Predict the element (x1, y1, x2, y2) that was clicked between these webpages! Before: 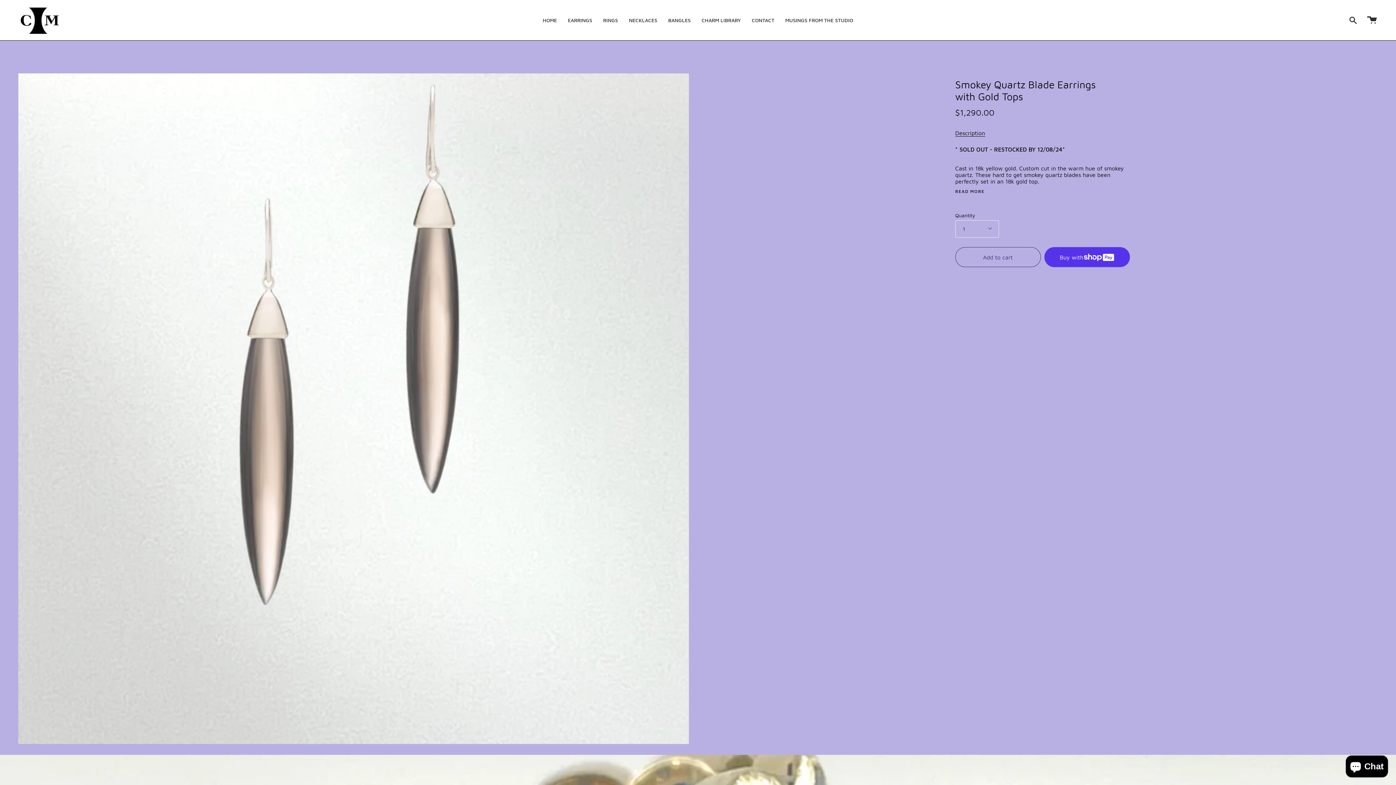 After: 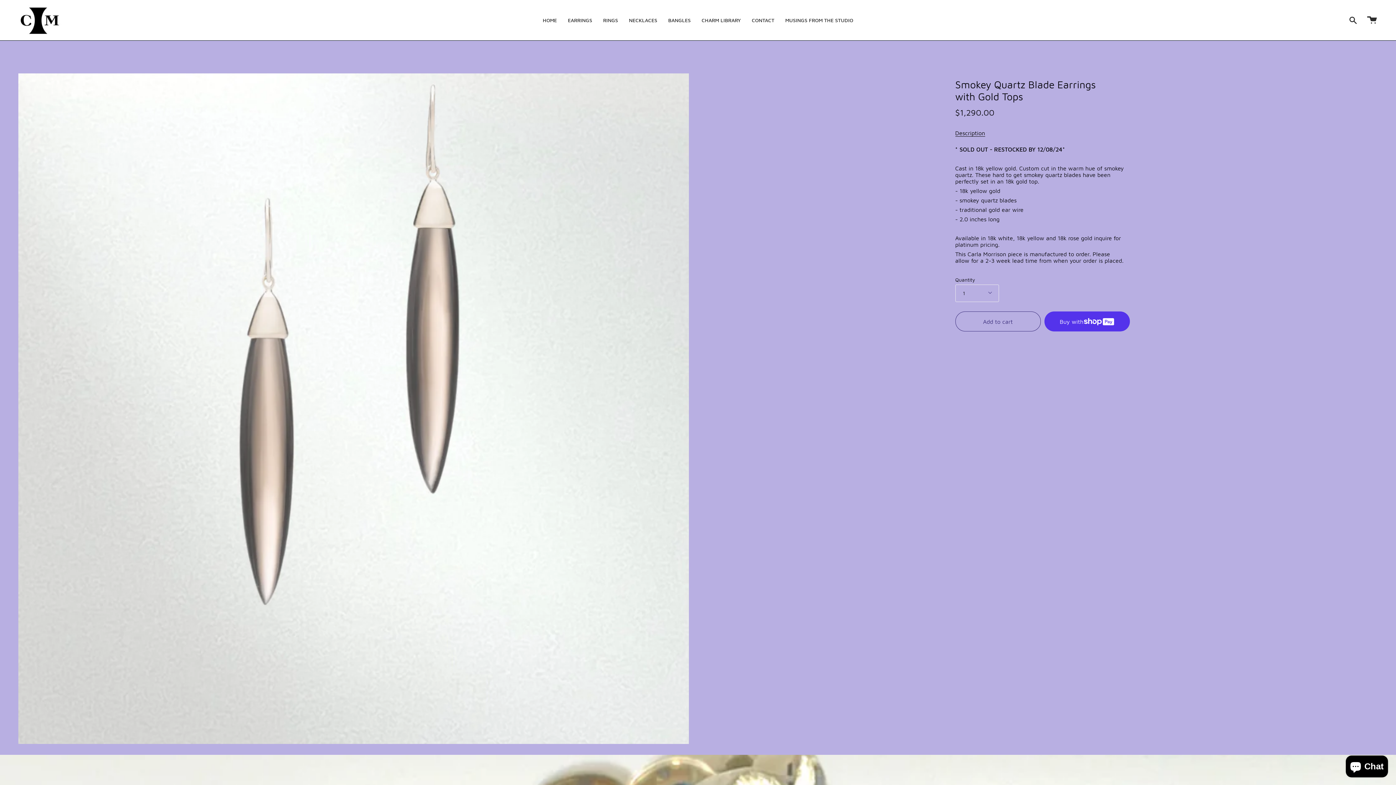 Action: bbox: (955, 189, 984, 193) label: READ MORE